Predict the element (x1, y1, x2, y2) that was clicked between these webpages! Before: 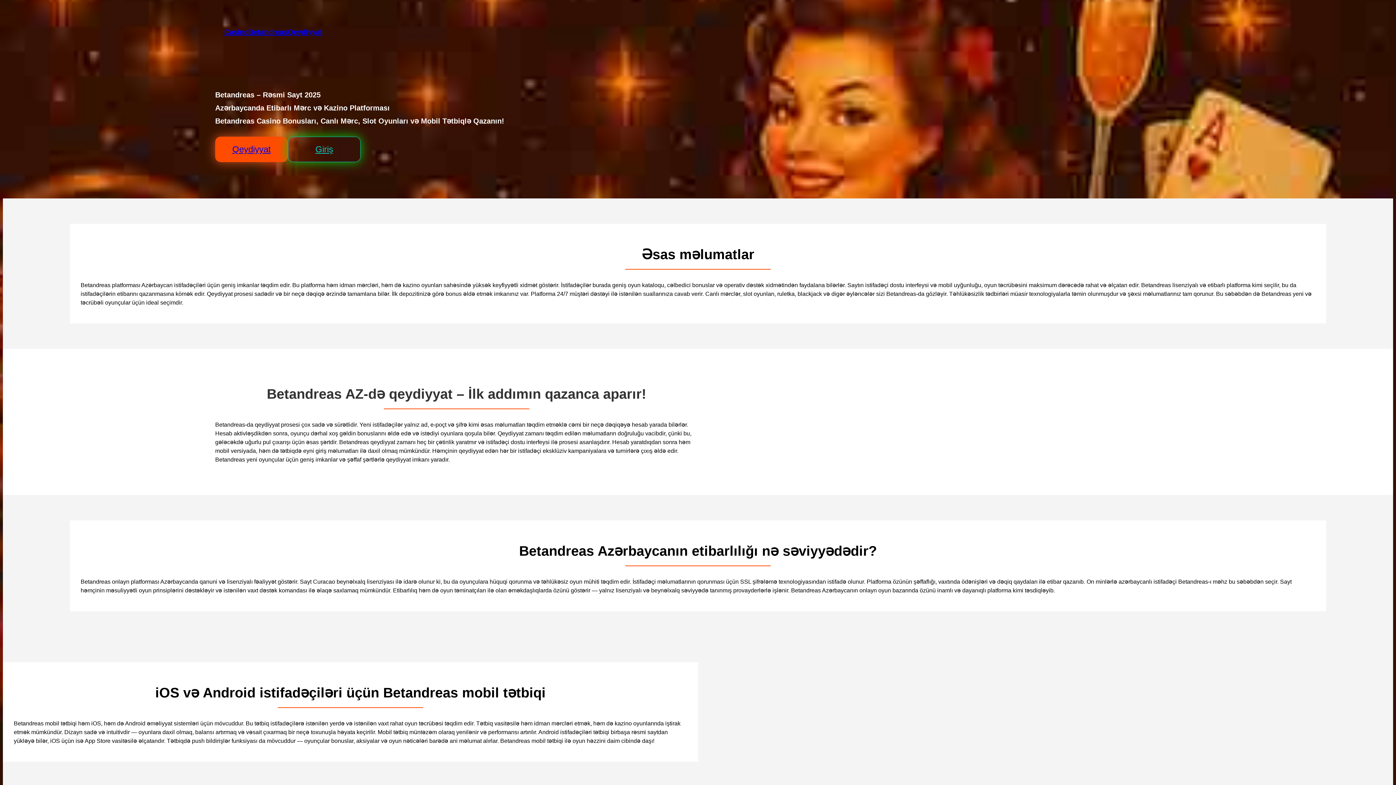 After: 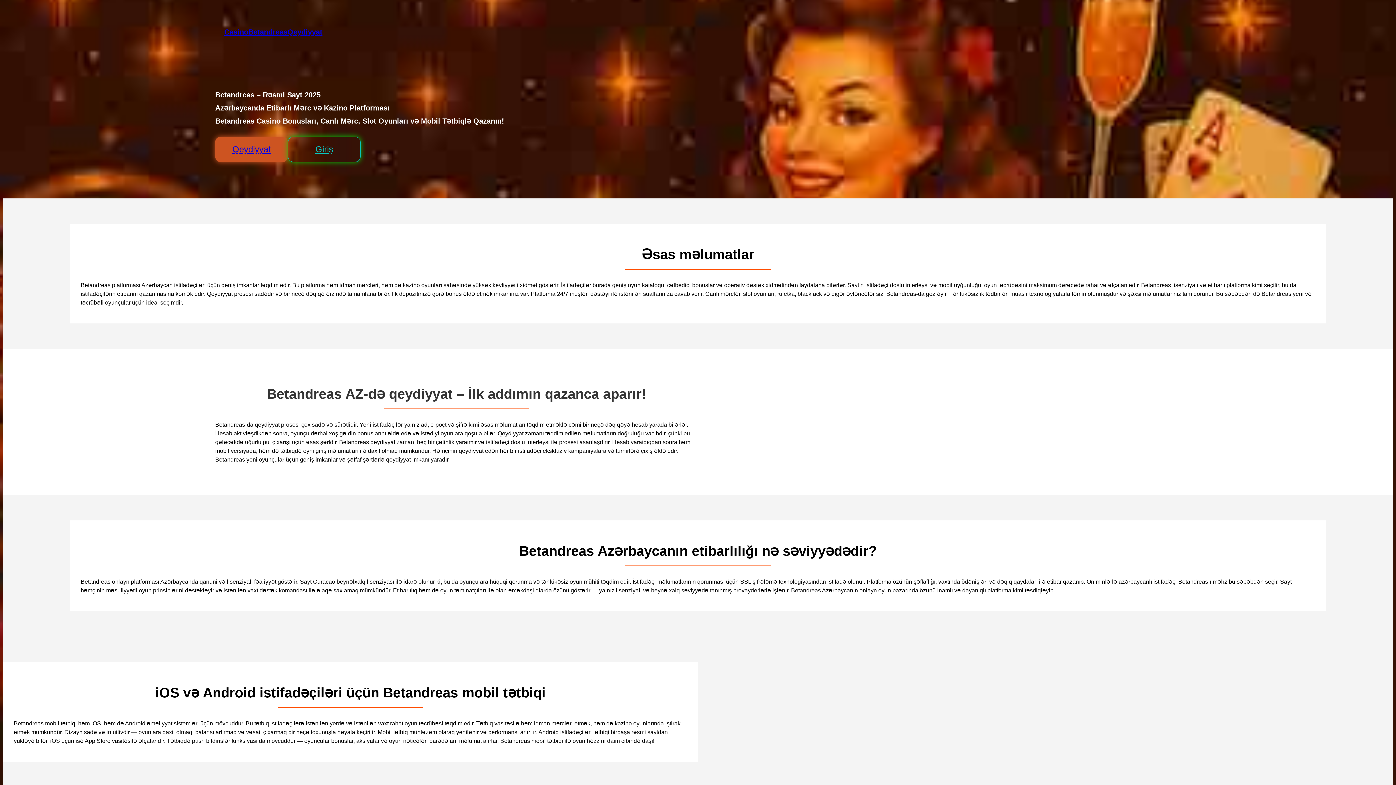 Action: bbox: (215, 136, 288, 162) label: Qeydiyyat